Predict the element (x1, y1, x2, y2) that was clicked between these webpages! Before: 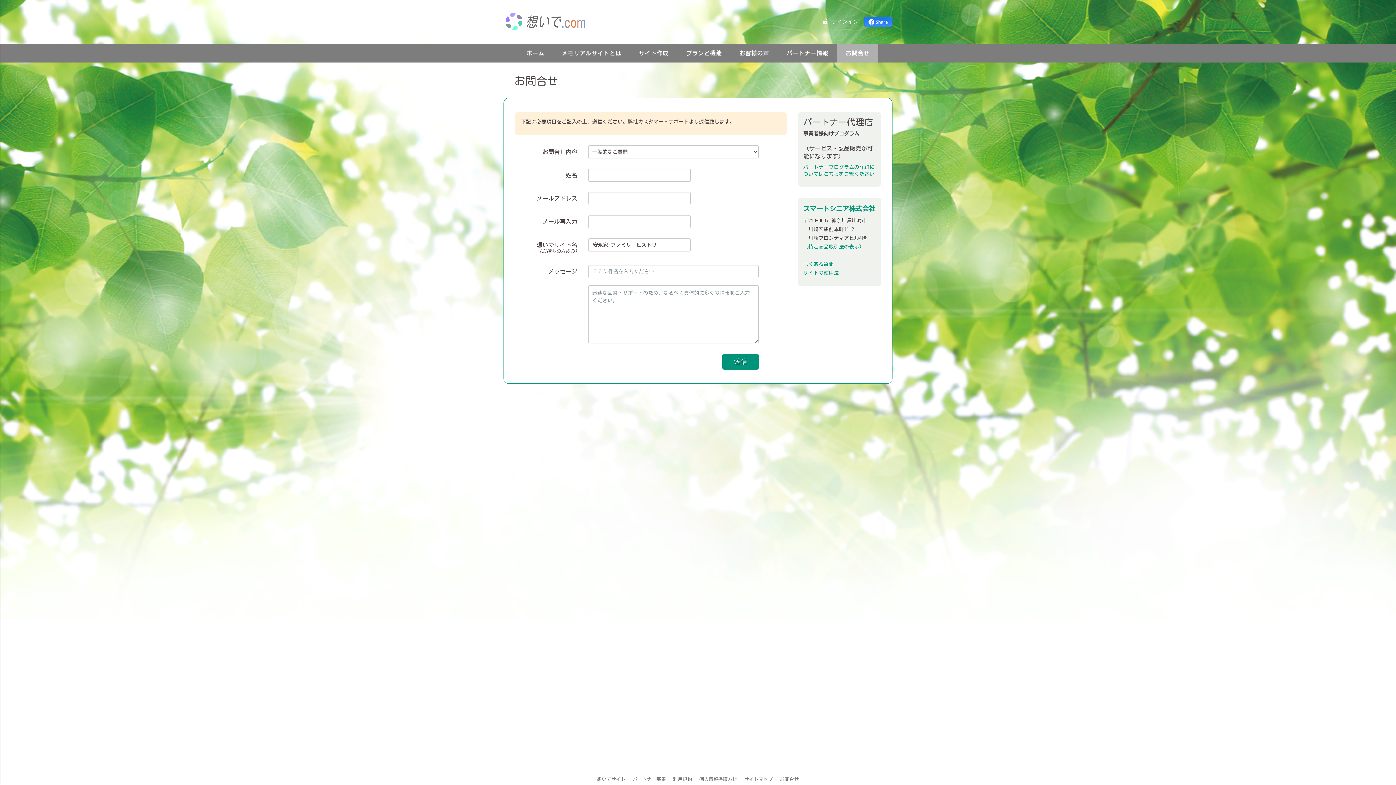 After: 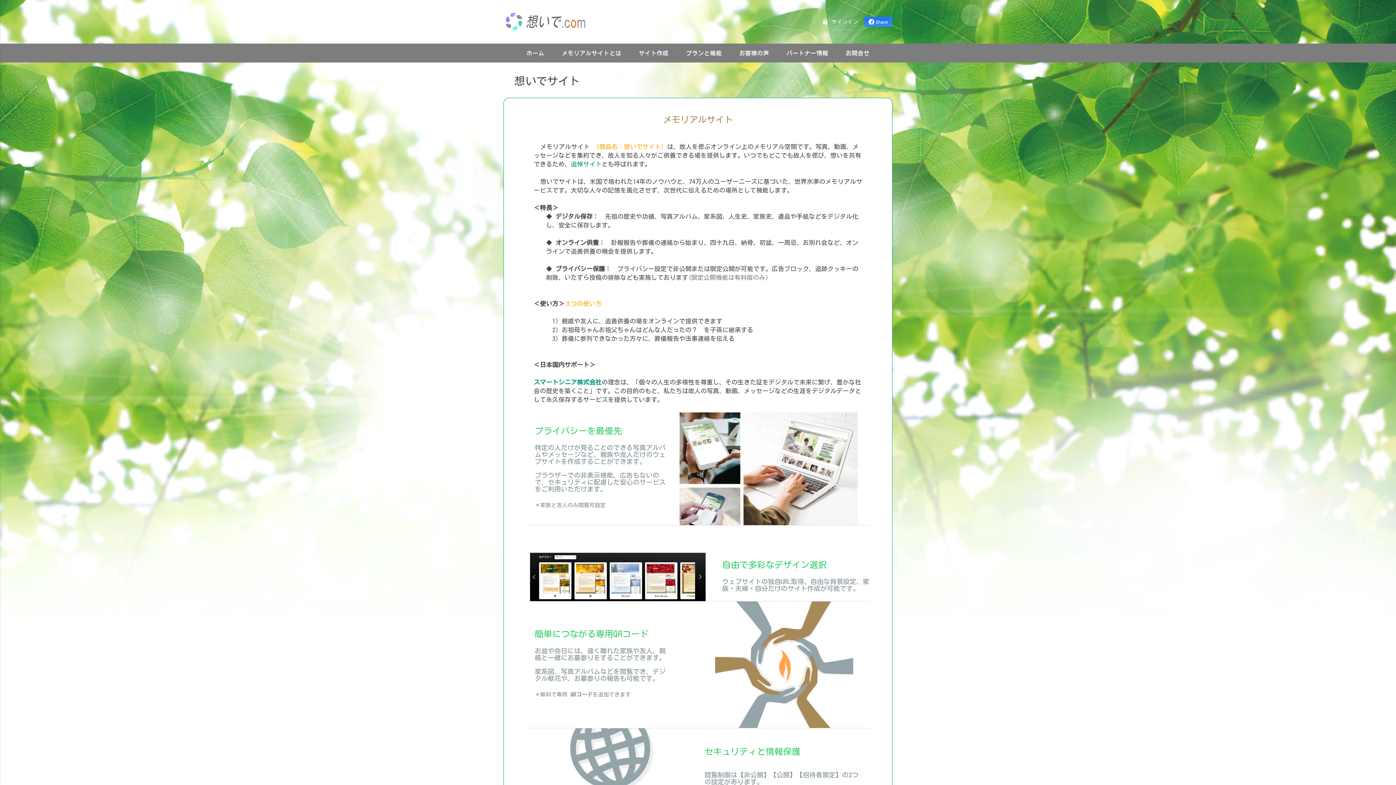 Action: label: 想いでサイト bbox: (597, 777, 625, 782)